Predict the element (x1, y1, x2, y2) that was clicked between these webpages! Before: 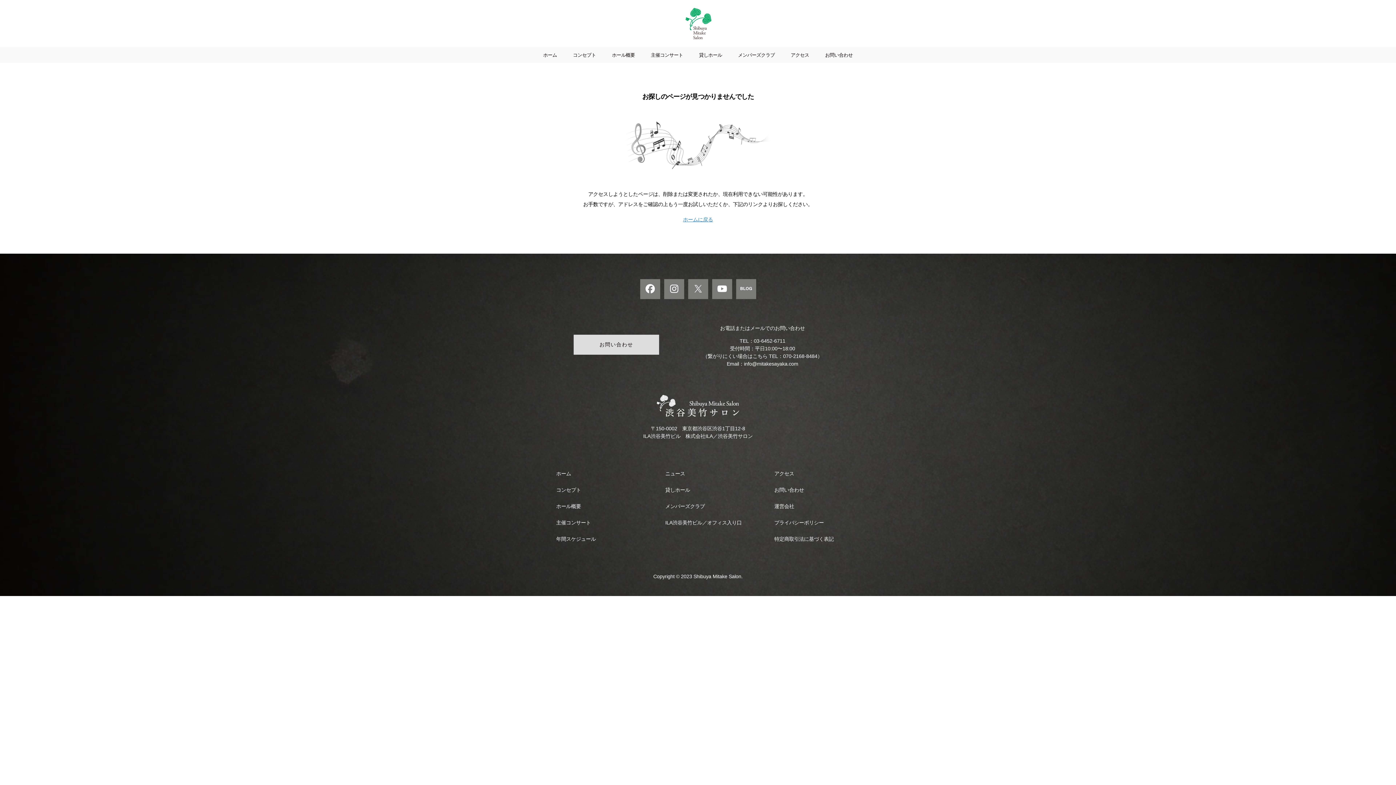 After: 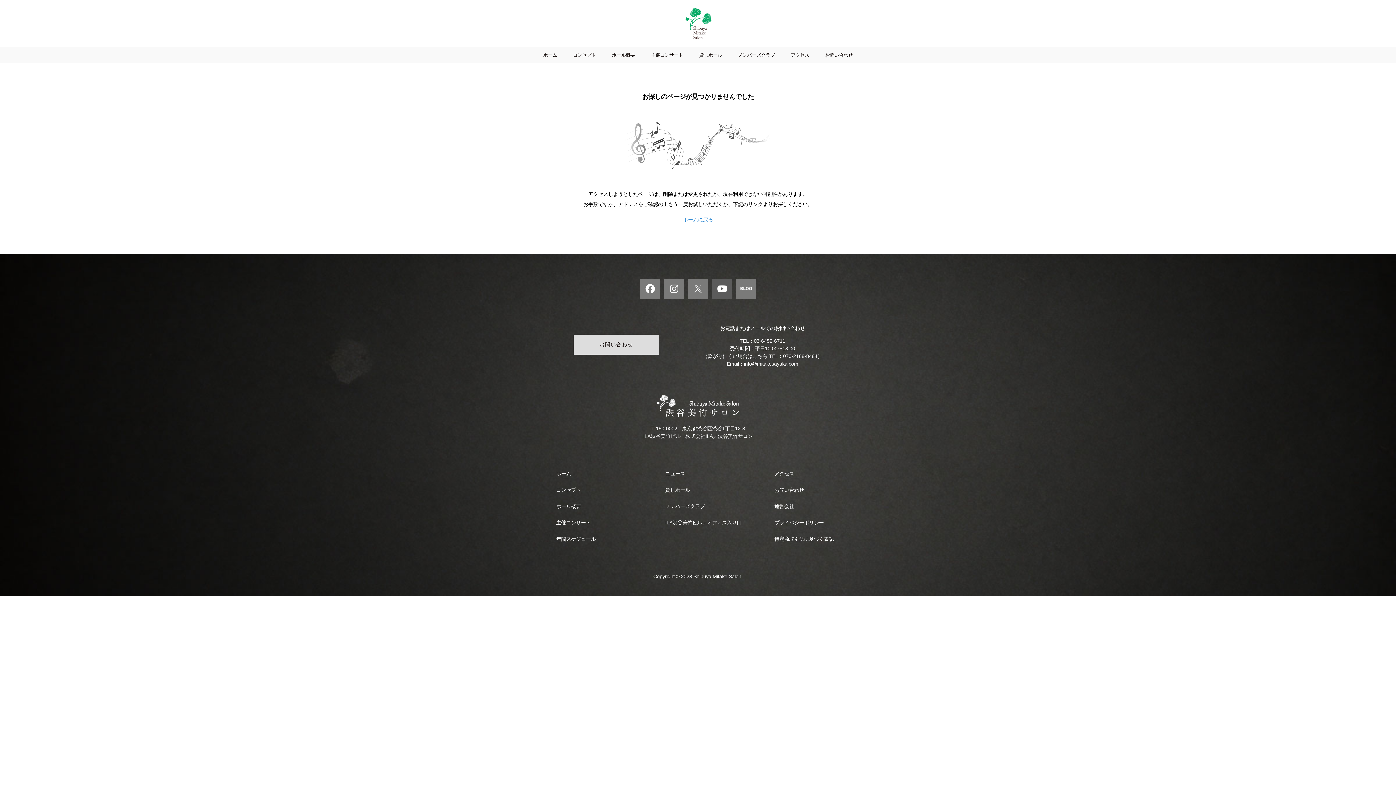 Action: bbox: (712, 279, 732, 299)